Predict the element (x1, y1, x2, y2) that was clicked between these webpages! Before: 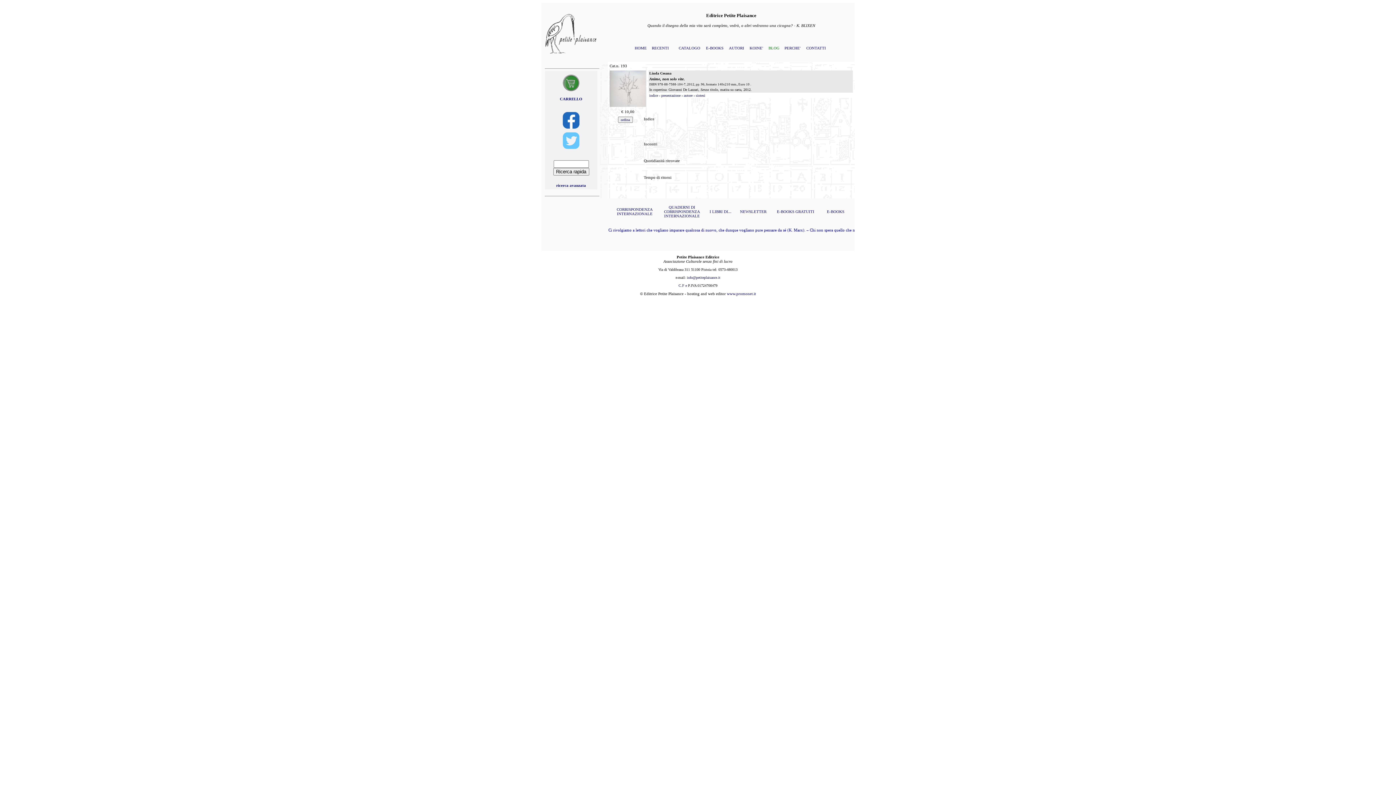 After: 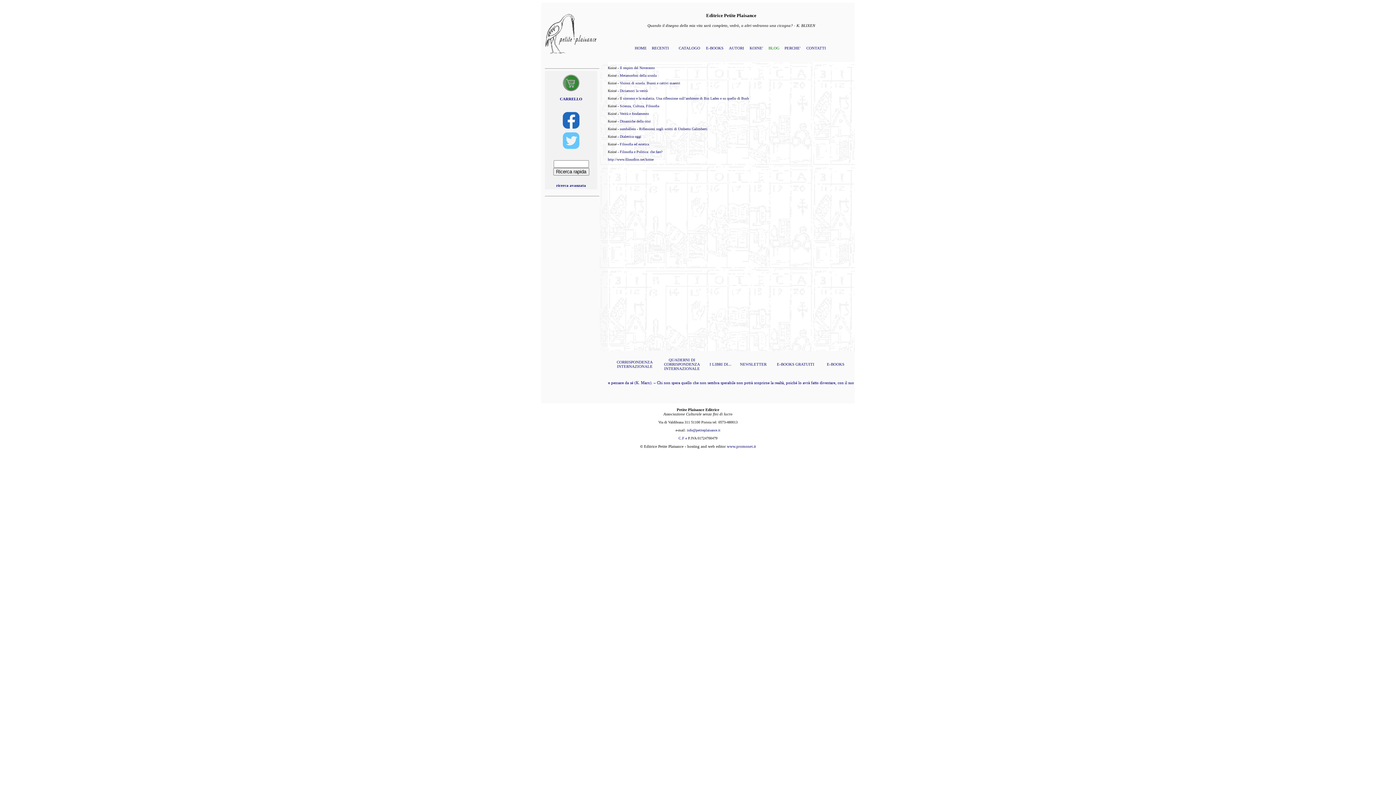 Action: bbox: (749, 45, 763, 50) label: KOINE'